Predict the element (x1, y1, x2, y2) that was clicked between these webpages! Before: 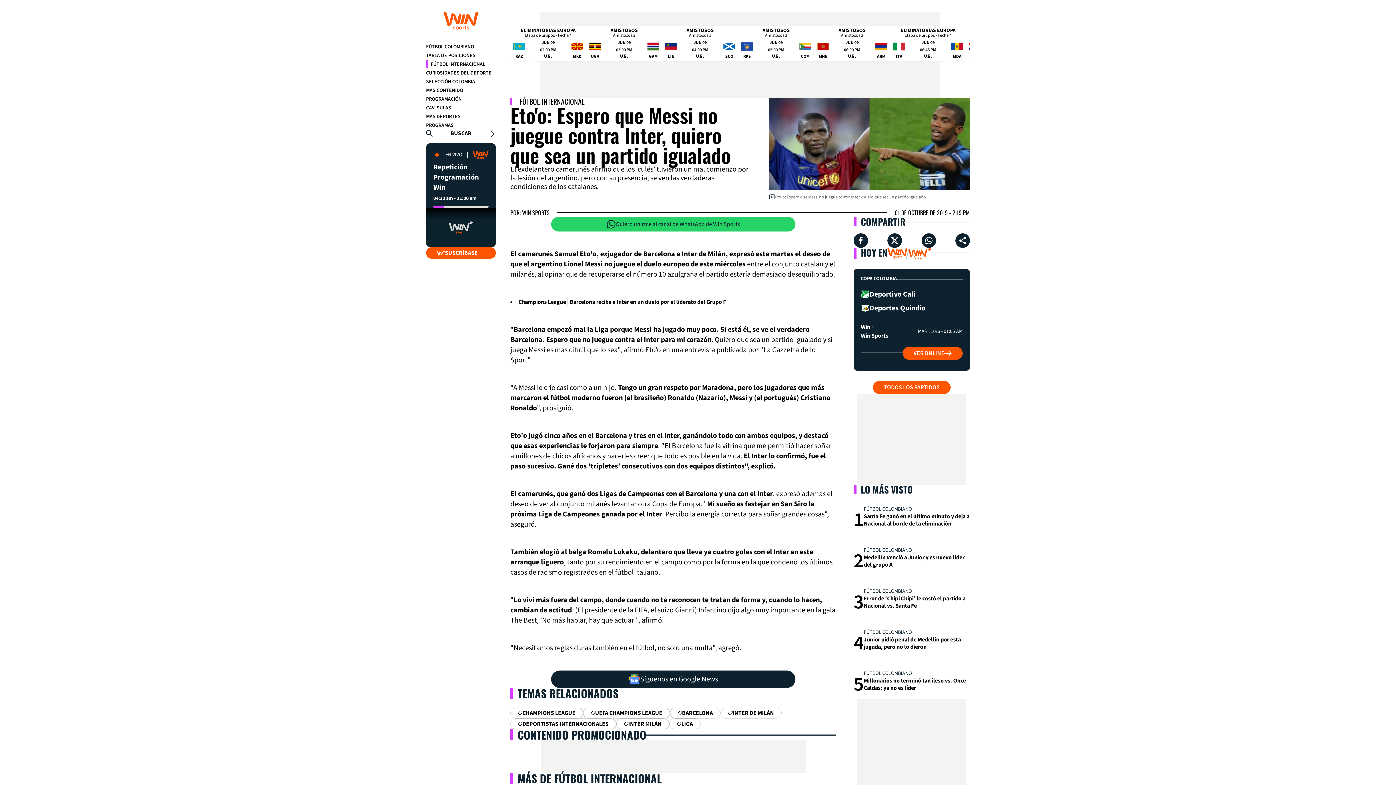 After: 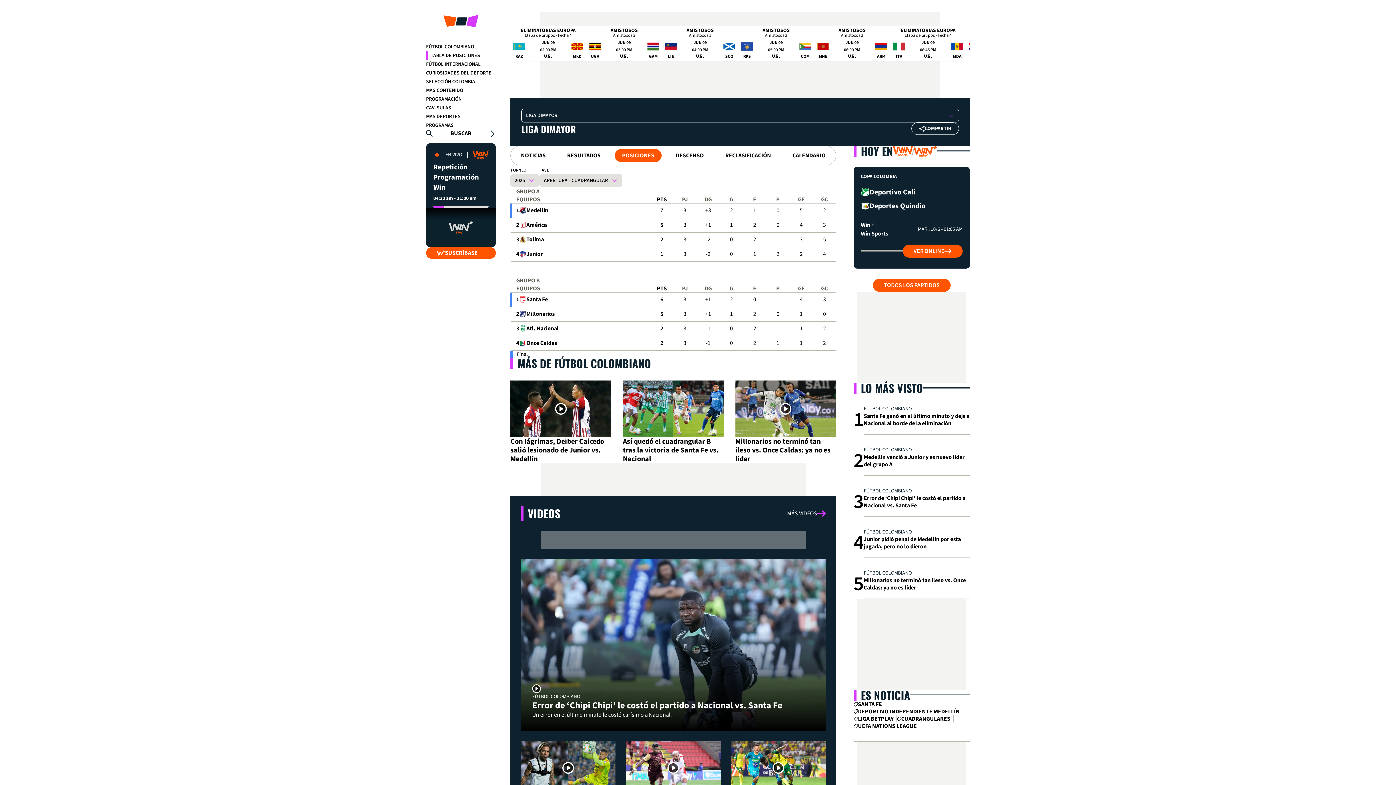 Action: label: TABLA DE POSICIONES bbox: (426, 52, 475, 59)